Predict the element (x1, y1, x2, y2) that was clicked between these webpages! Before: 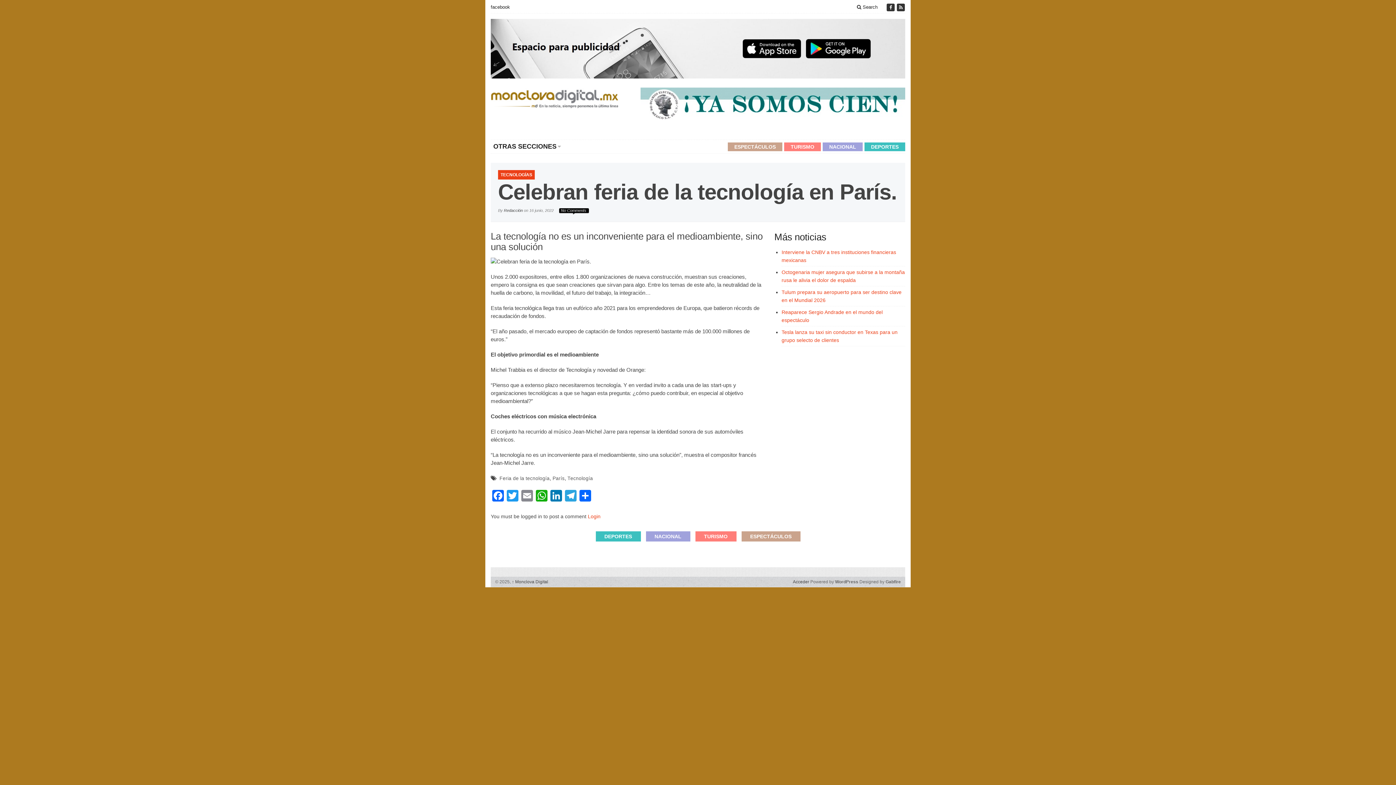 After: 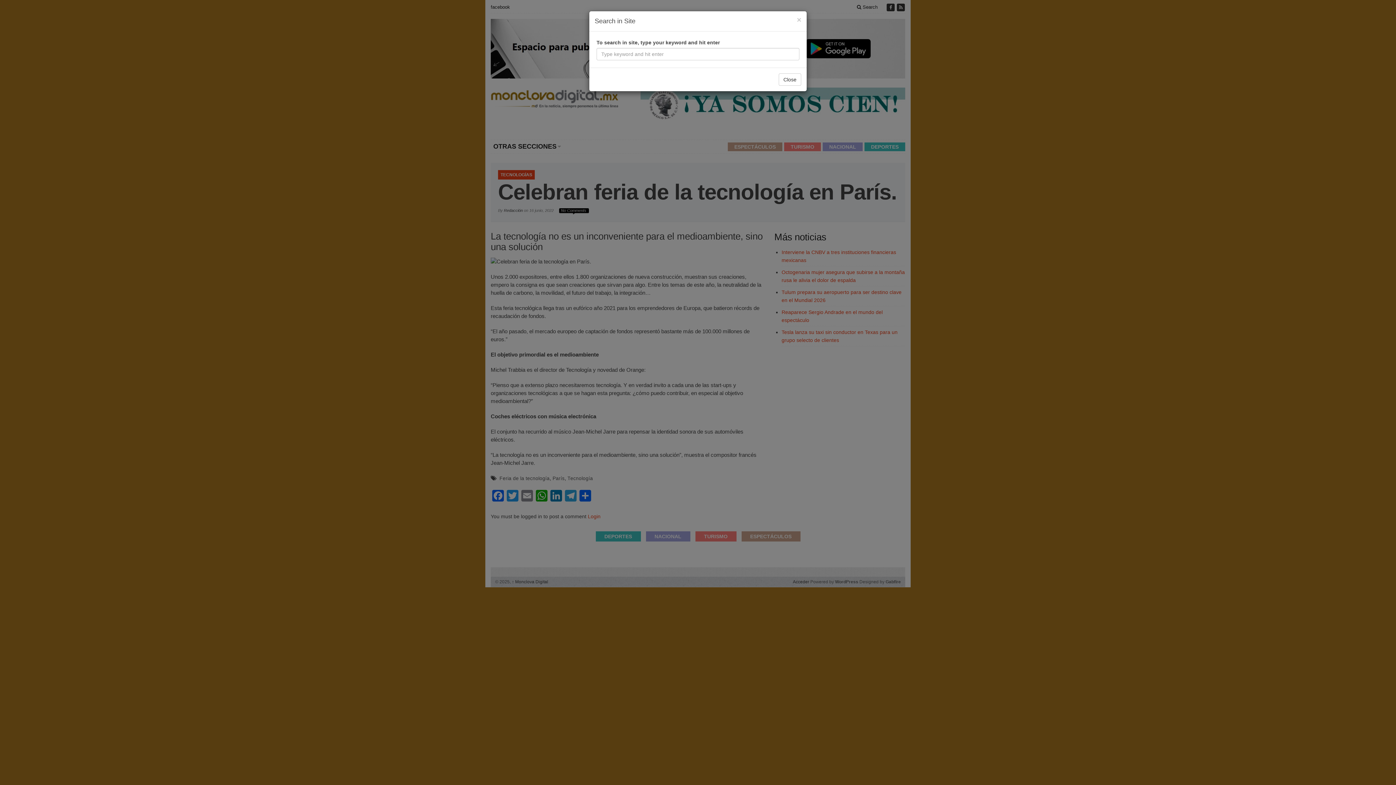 Action: bbox: (852, 3, 882, 11) label:  Search